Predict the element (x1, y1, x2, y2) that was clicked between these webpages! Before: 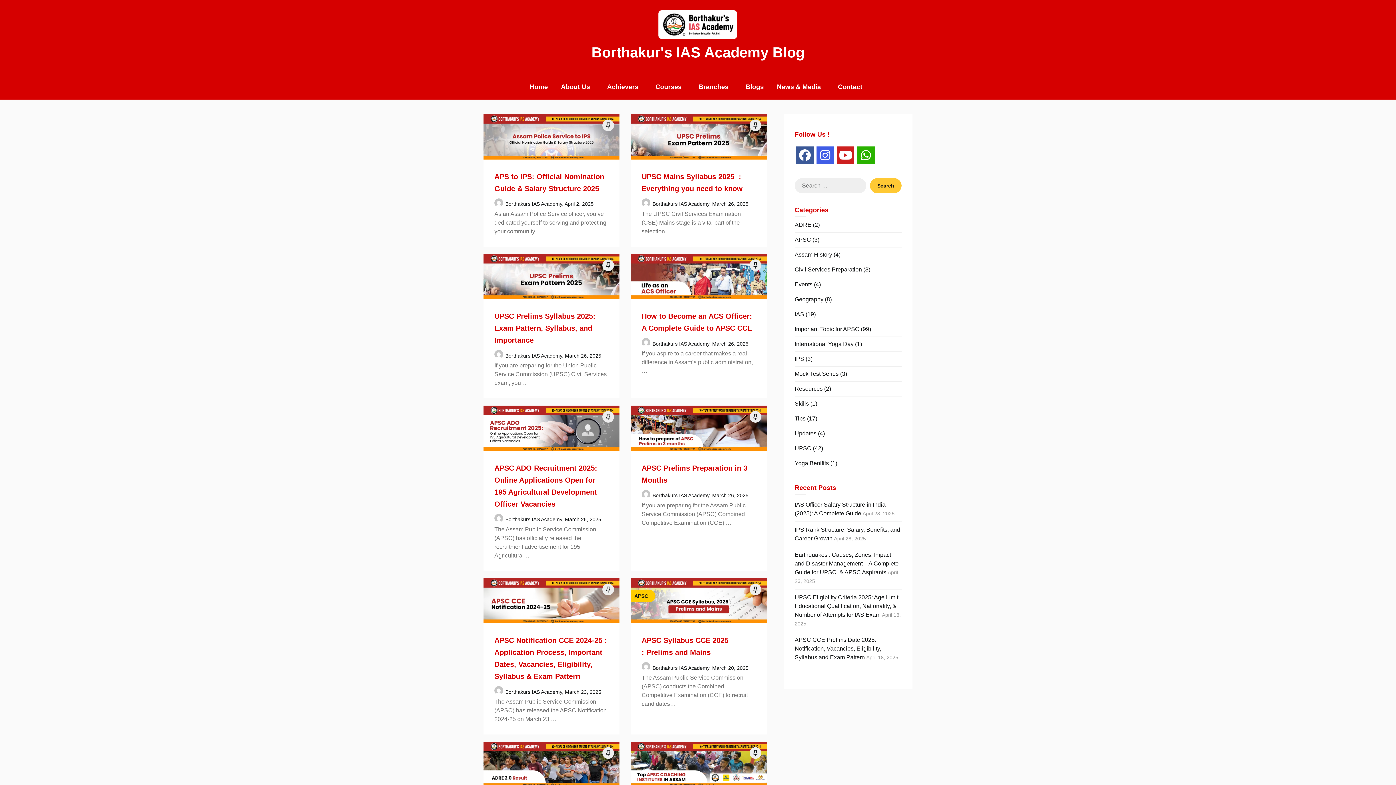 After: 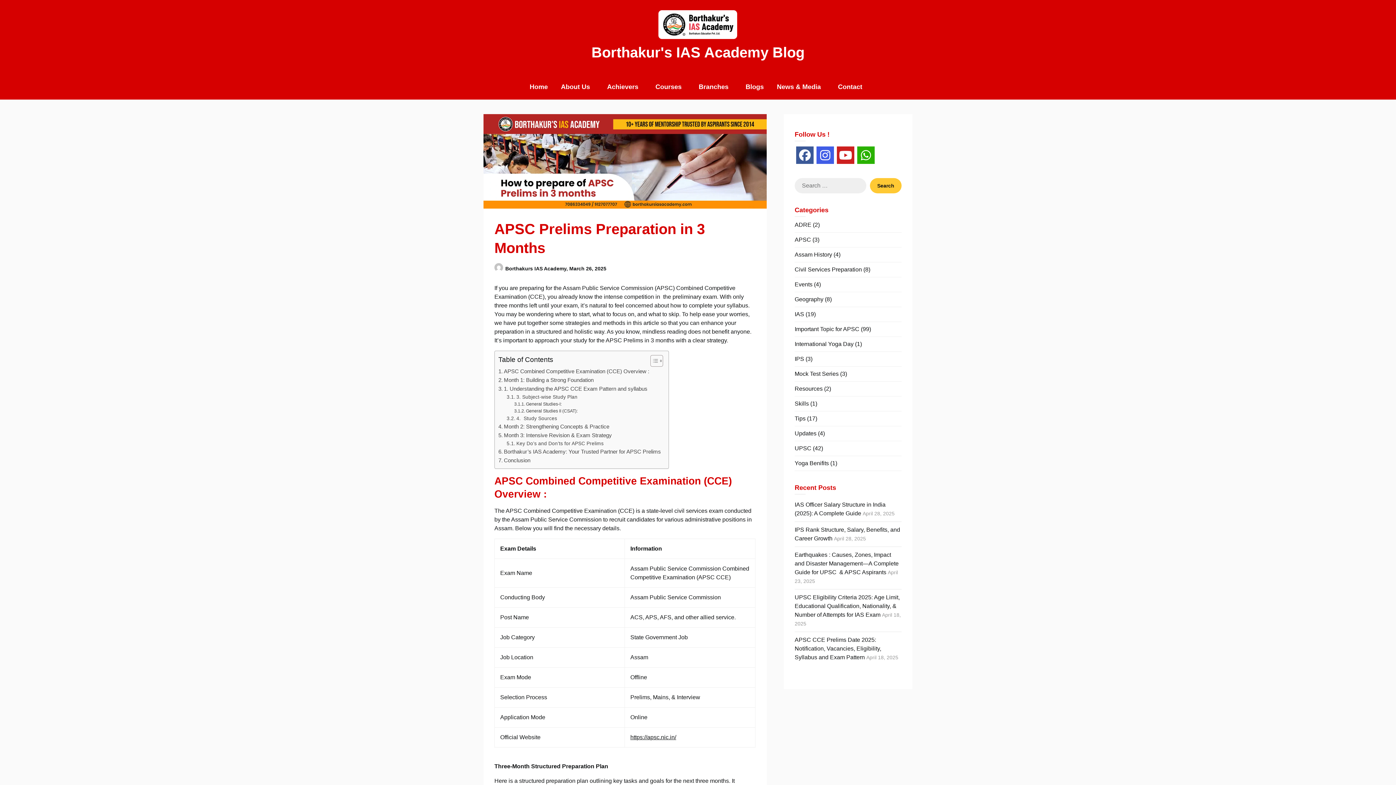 Action: label: March 26, 2025 bbox: (712, 492, 748, 498)